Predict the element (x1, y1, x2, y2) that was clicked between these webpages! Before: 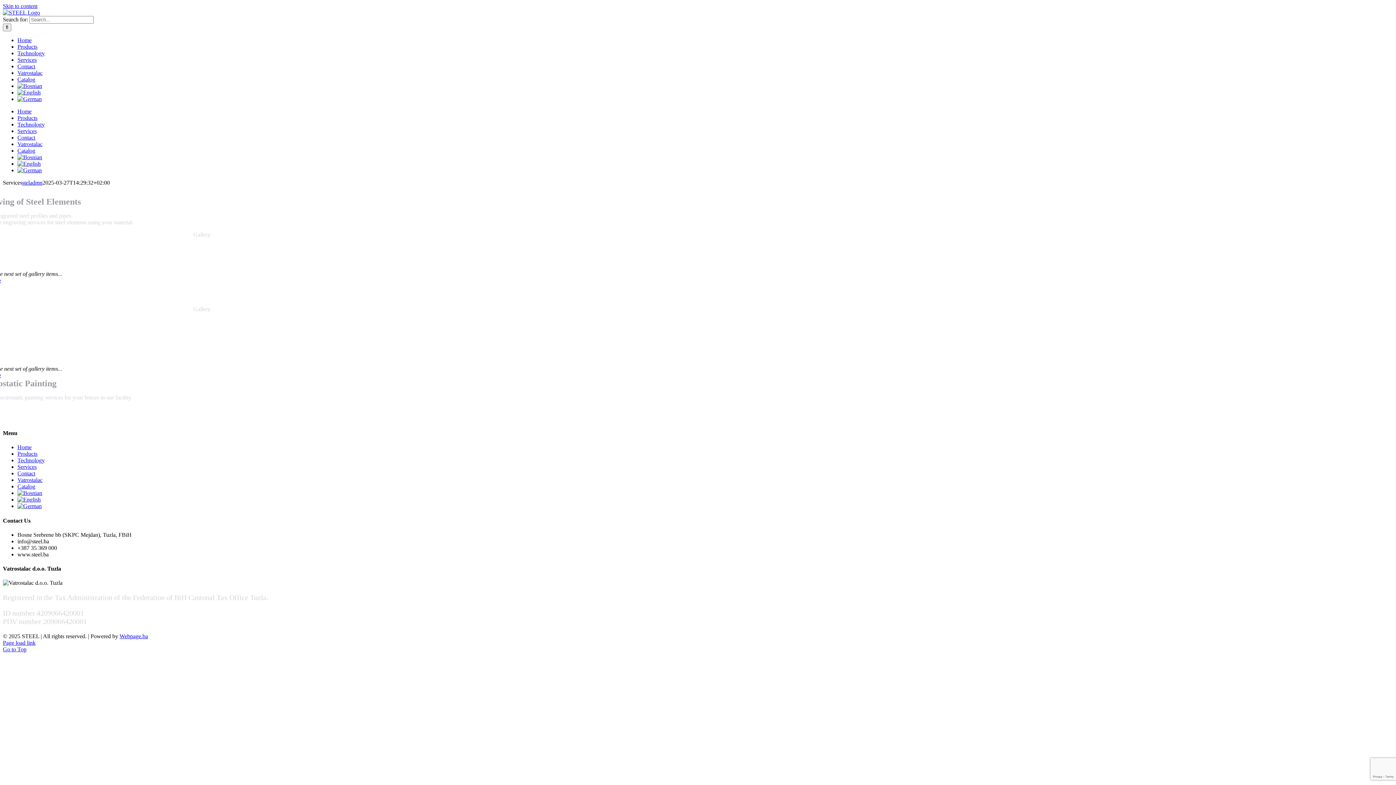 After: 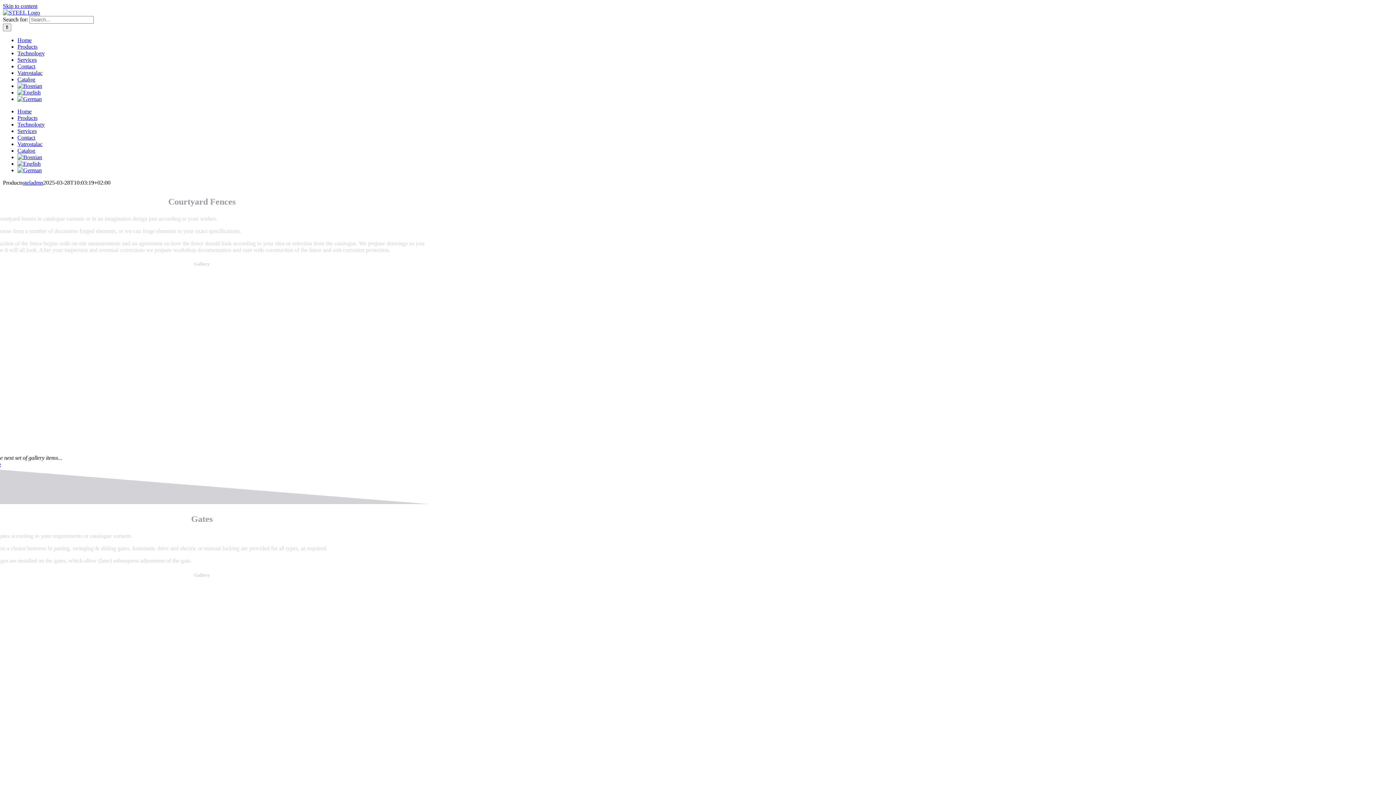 Action: bbox: (17, 114, 37, 121) label: Products